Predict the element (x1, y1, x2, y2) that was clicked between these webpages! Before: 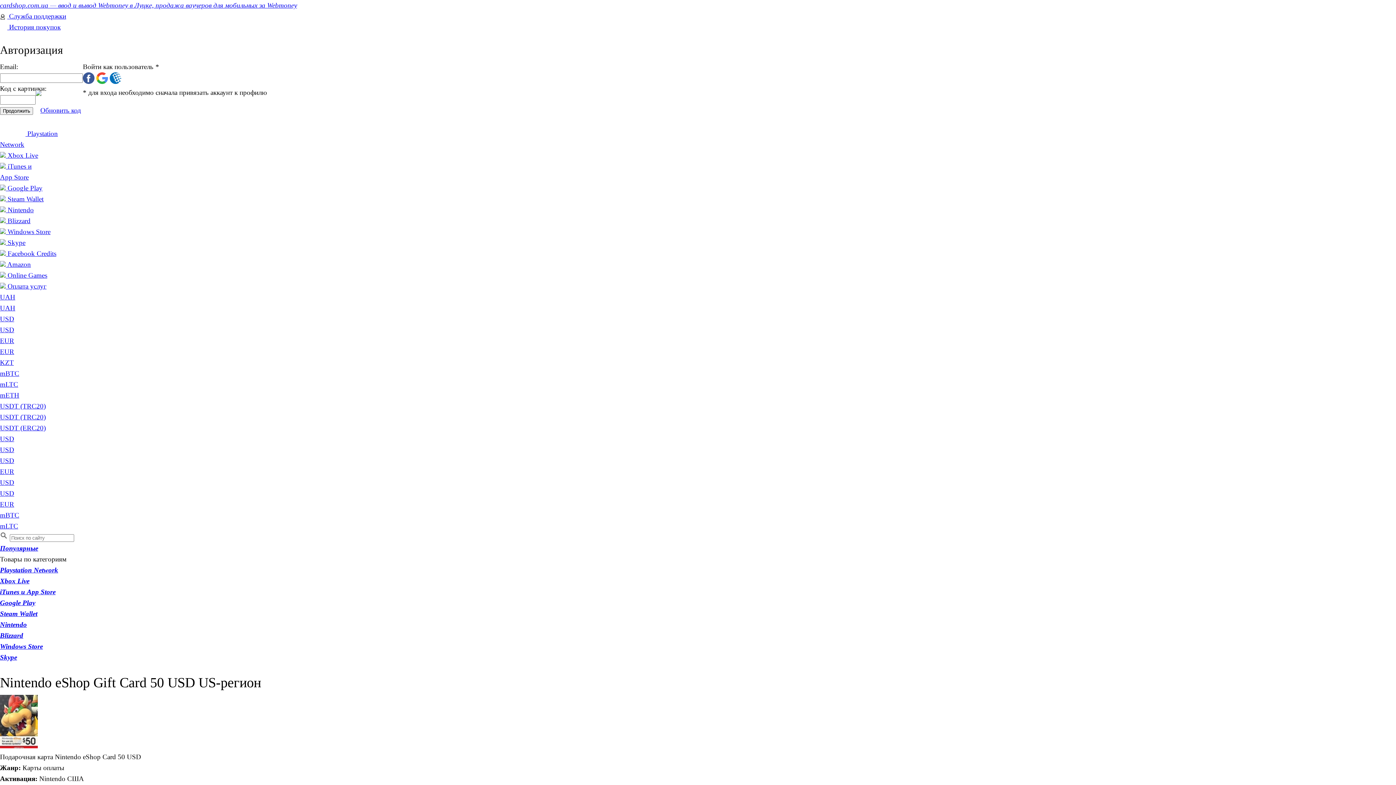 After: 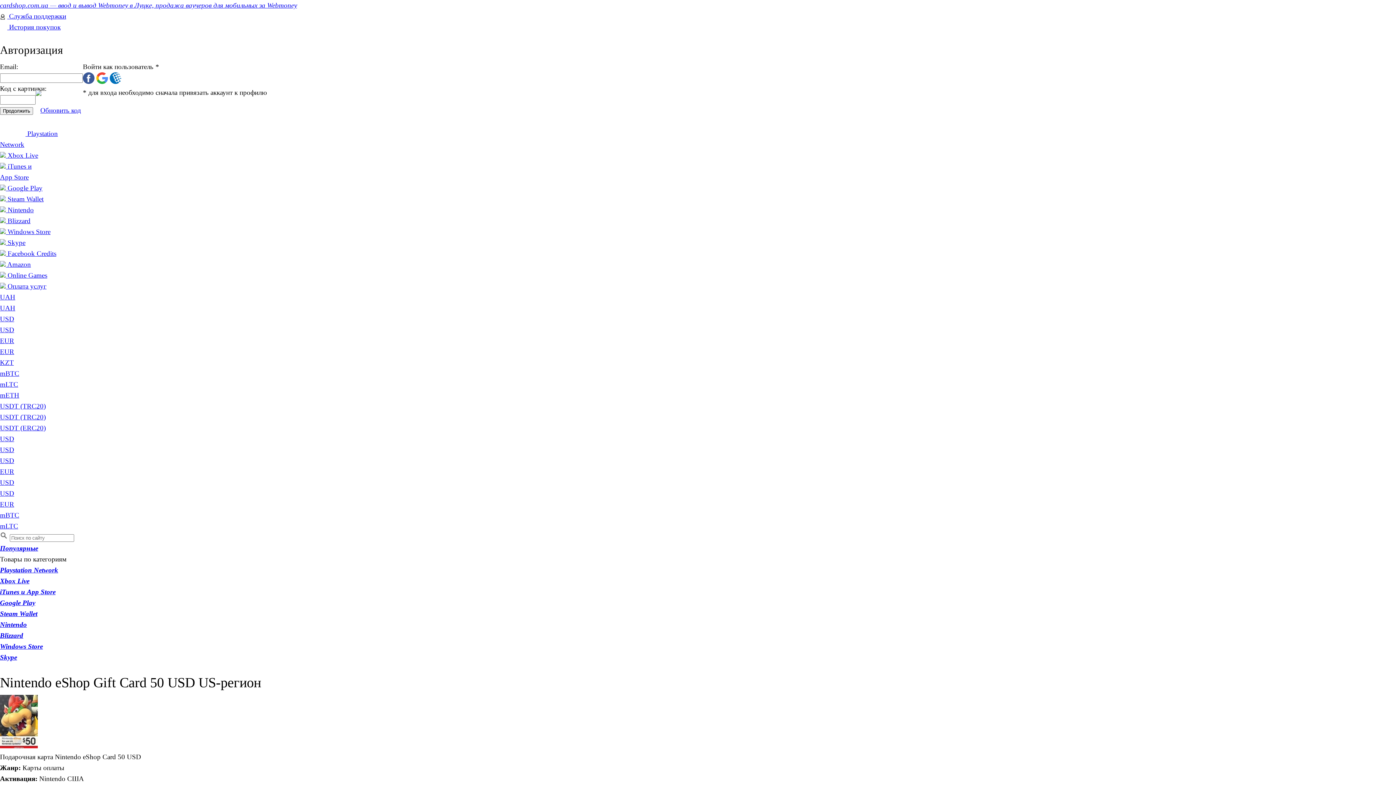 Action: bbox: (0, 337, 14, 344) label: EUR